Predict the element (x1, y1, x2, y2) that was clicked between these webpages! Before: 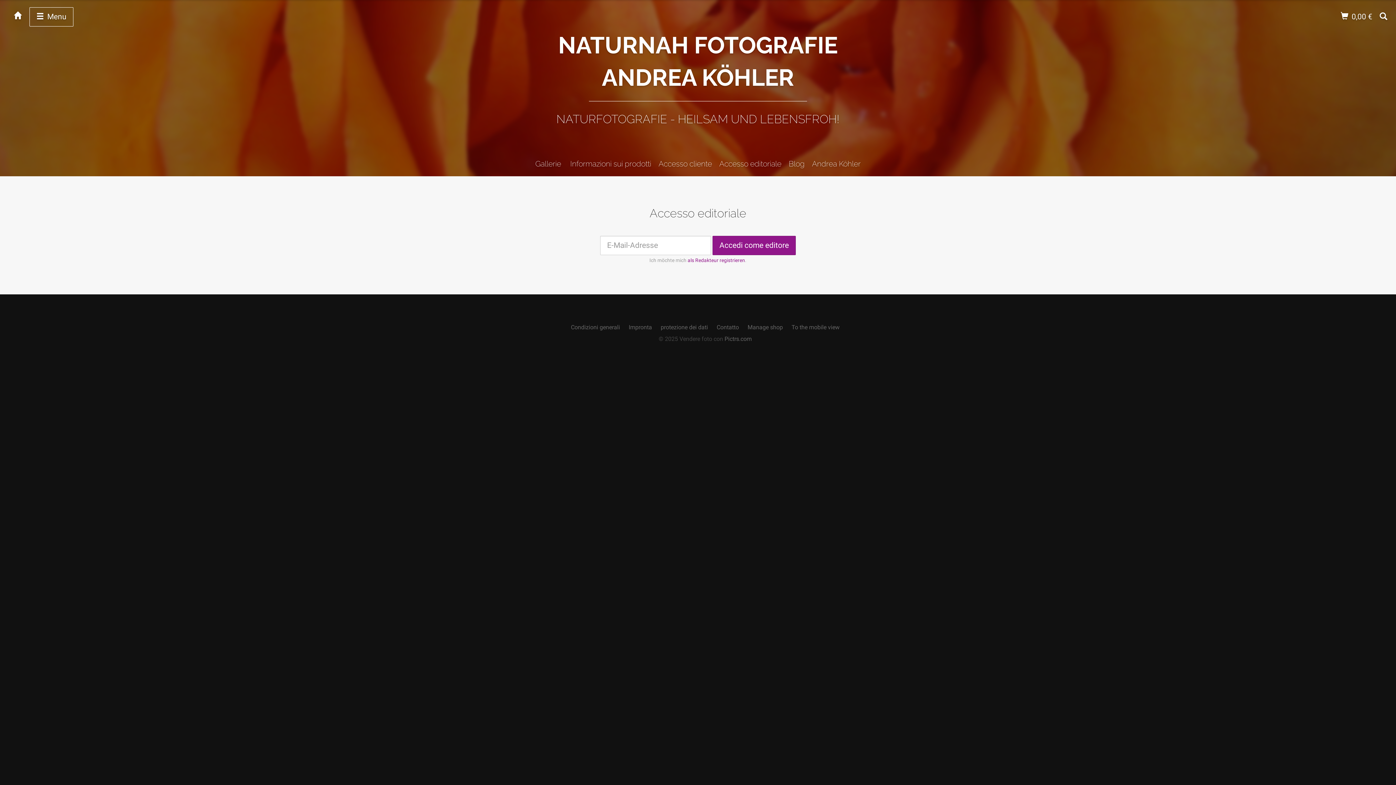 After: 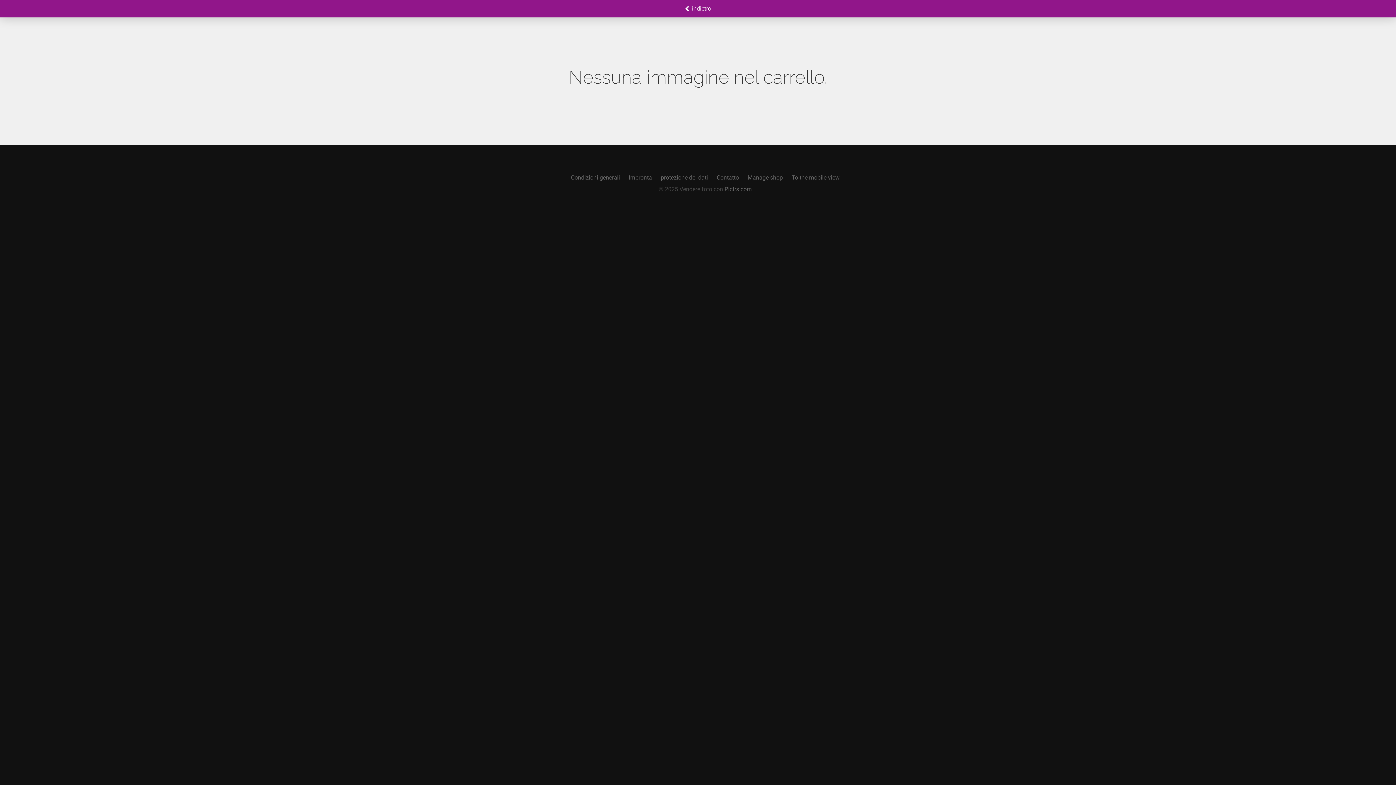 Action: label:  0,00 €   bbox: (1341, 12, 1376, 21)